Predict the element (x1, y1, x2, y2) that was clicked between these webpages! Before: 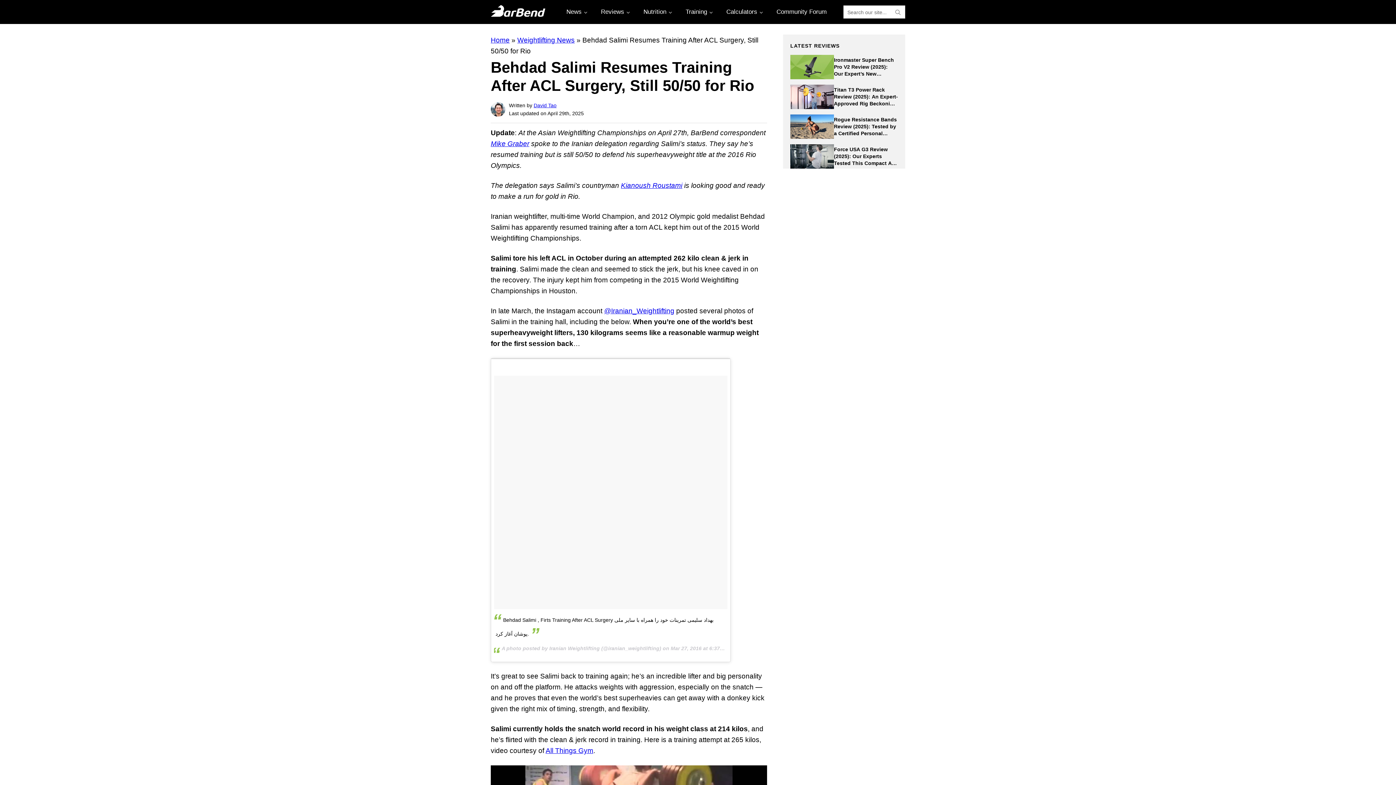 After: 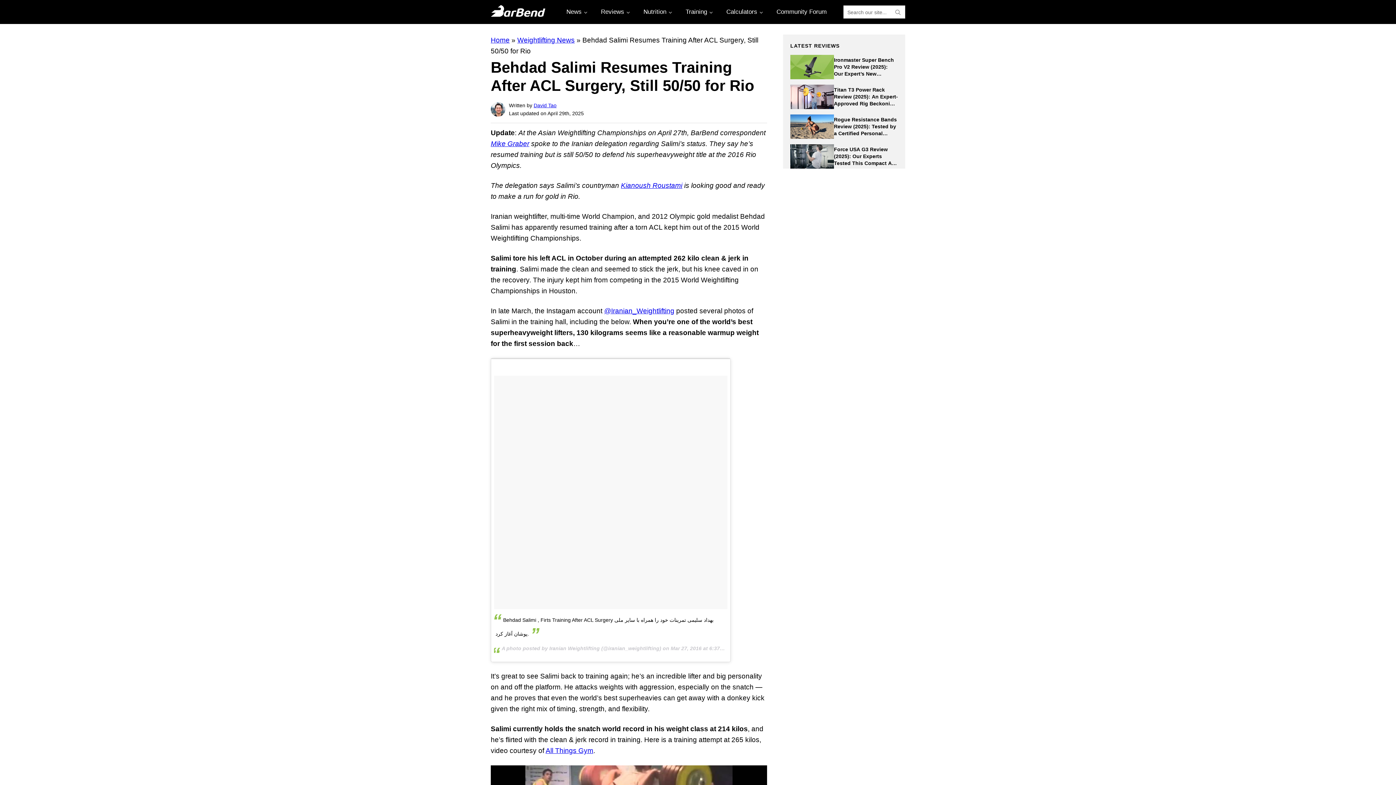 Action: bbox: (545, 747, 593, 754) label: All Things Gym